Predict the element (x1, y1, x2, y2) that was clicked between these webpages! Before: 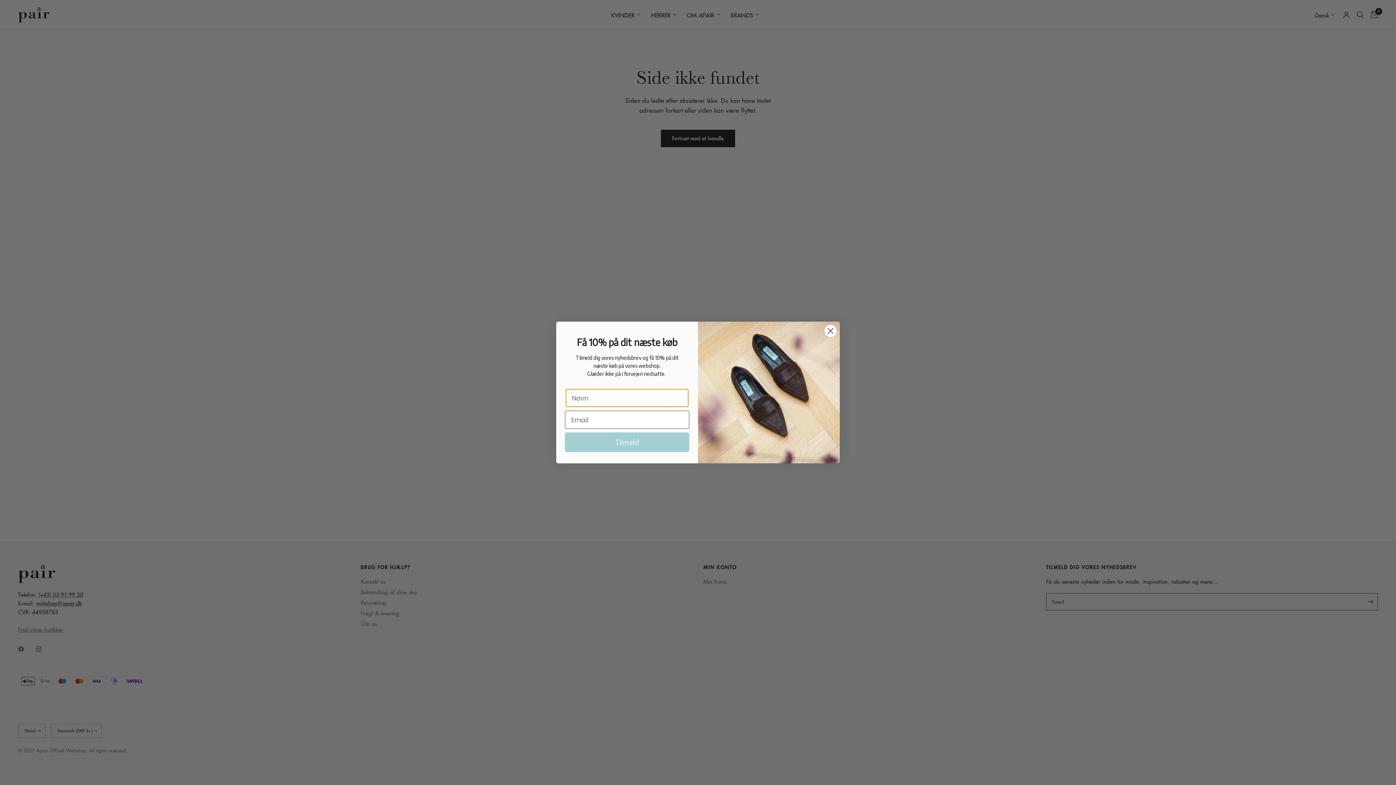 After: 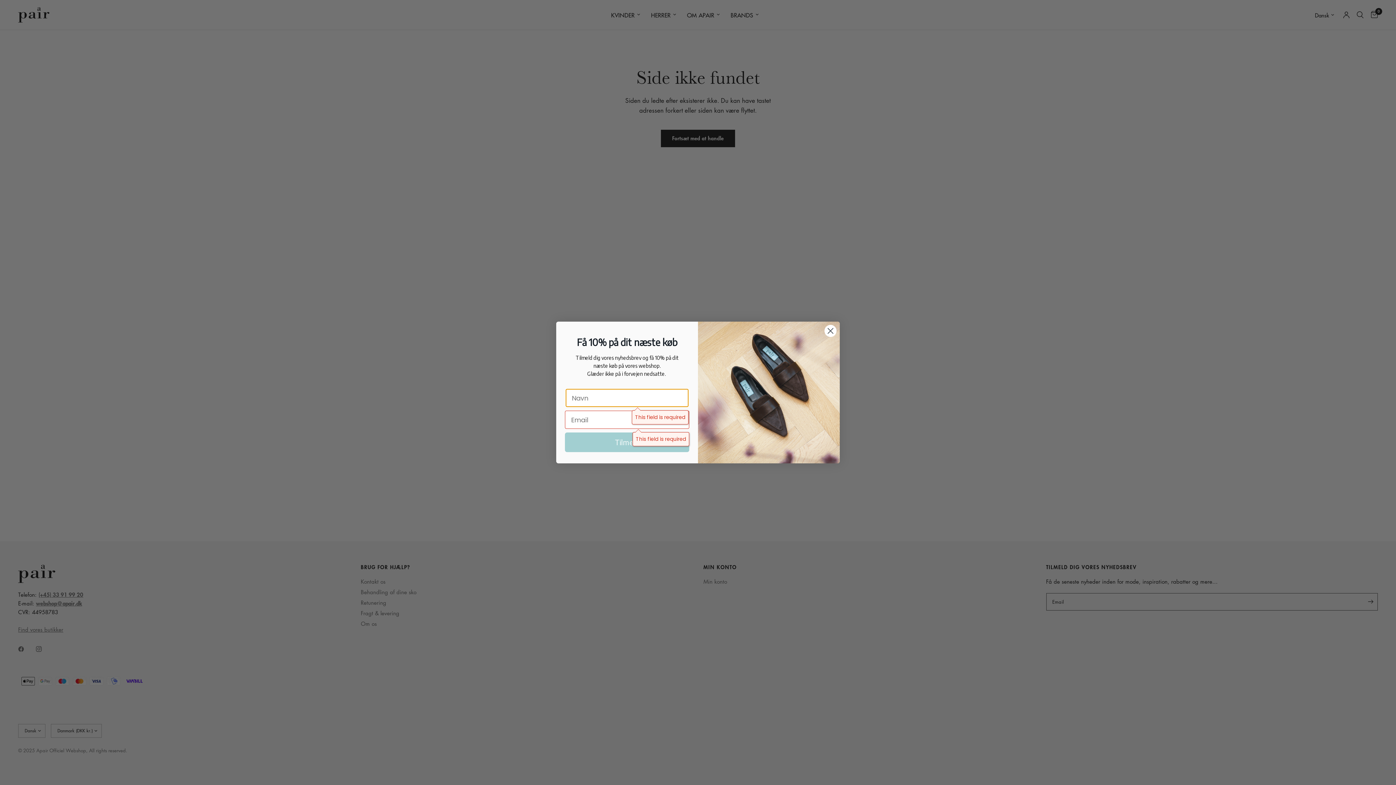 Action: bbox: (565, 432, 689, 452) label: Tilmeld